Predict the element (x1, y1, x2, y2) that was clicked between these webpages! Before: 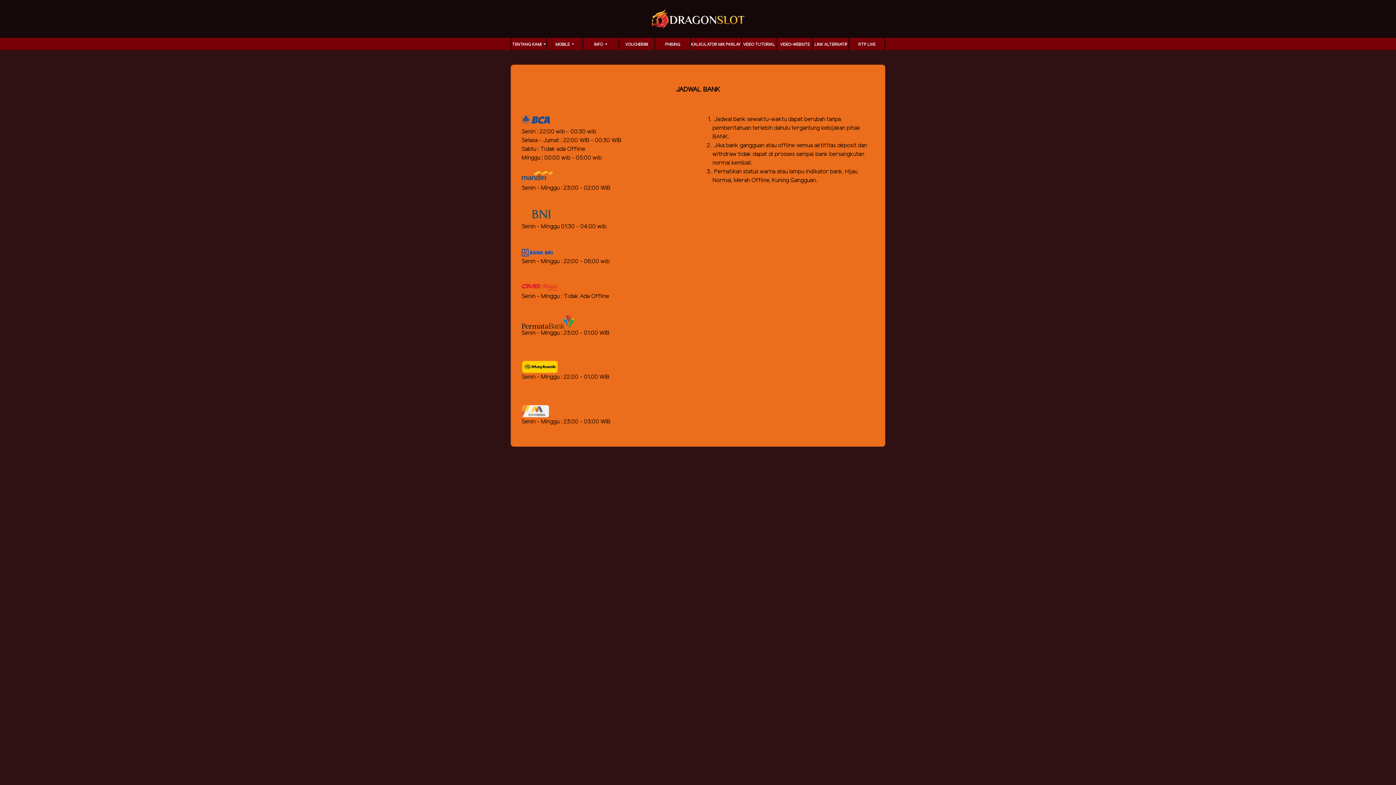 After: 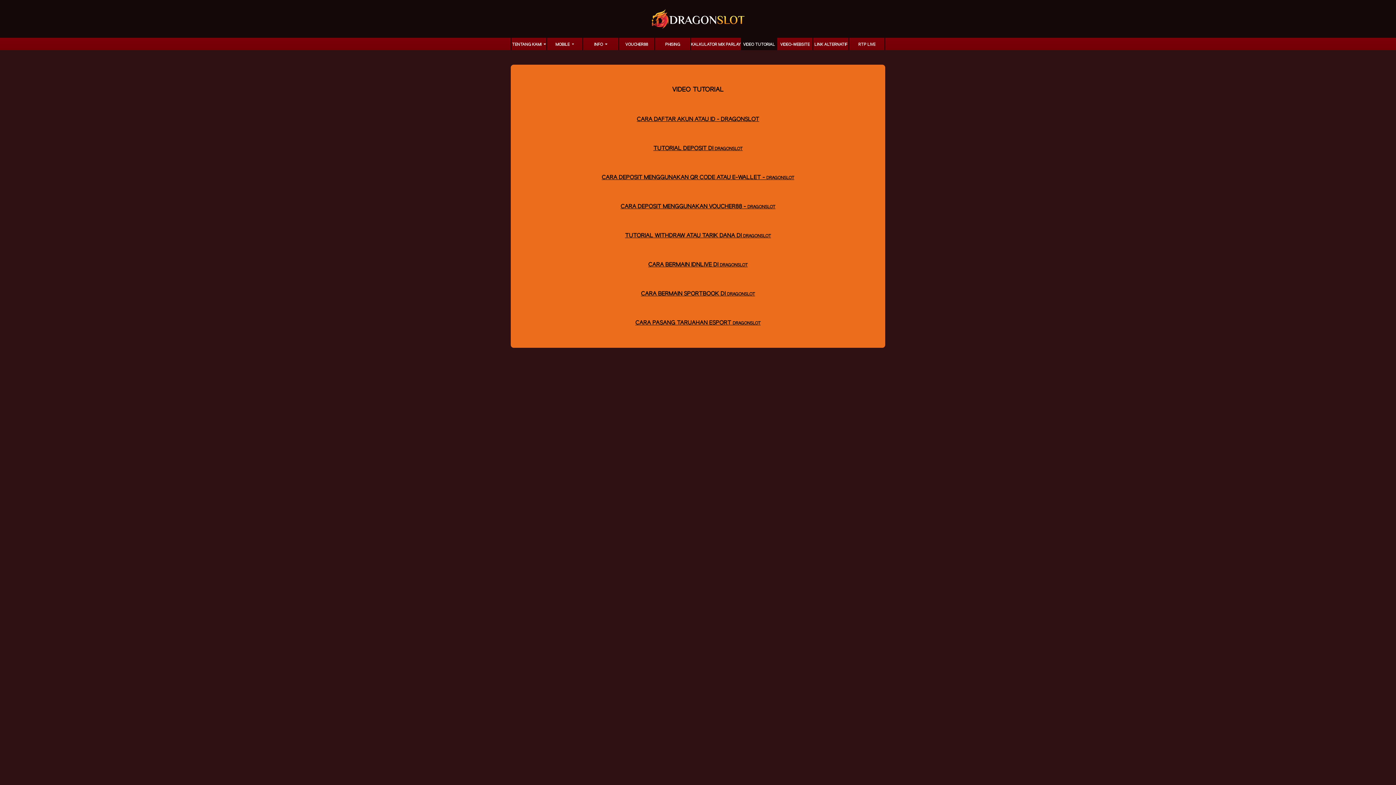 Action: label: VIDEO TUTORIAL bbox: (741, 41, 776, 50)